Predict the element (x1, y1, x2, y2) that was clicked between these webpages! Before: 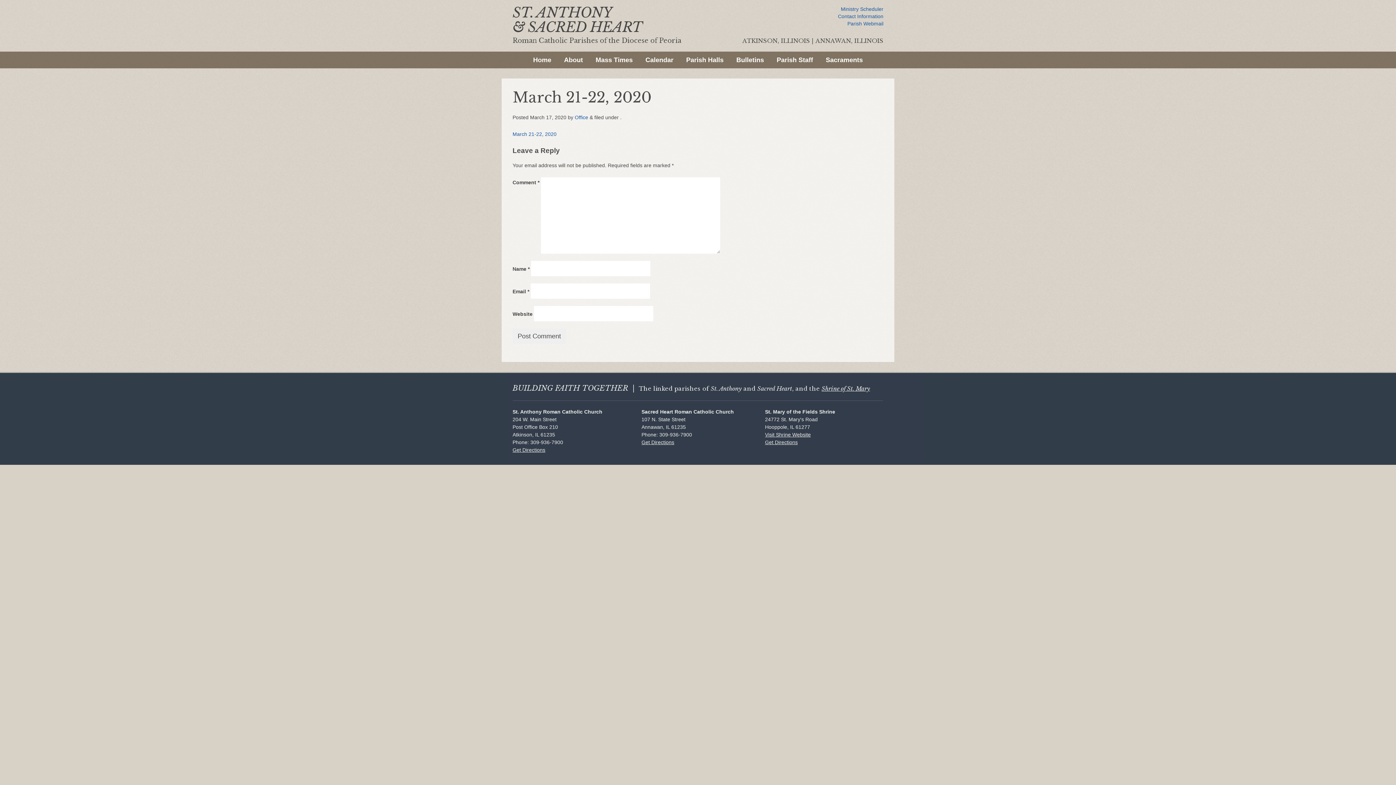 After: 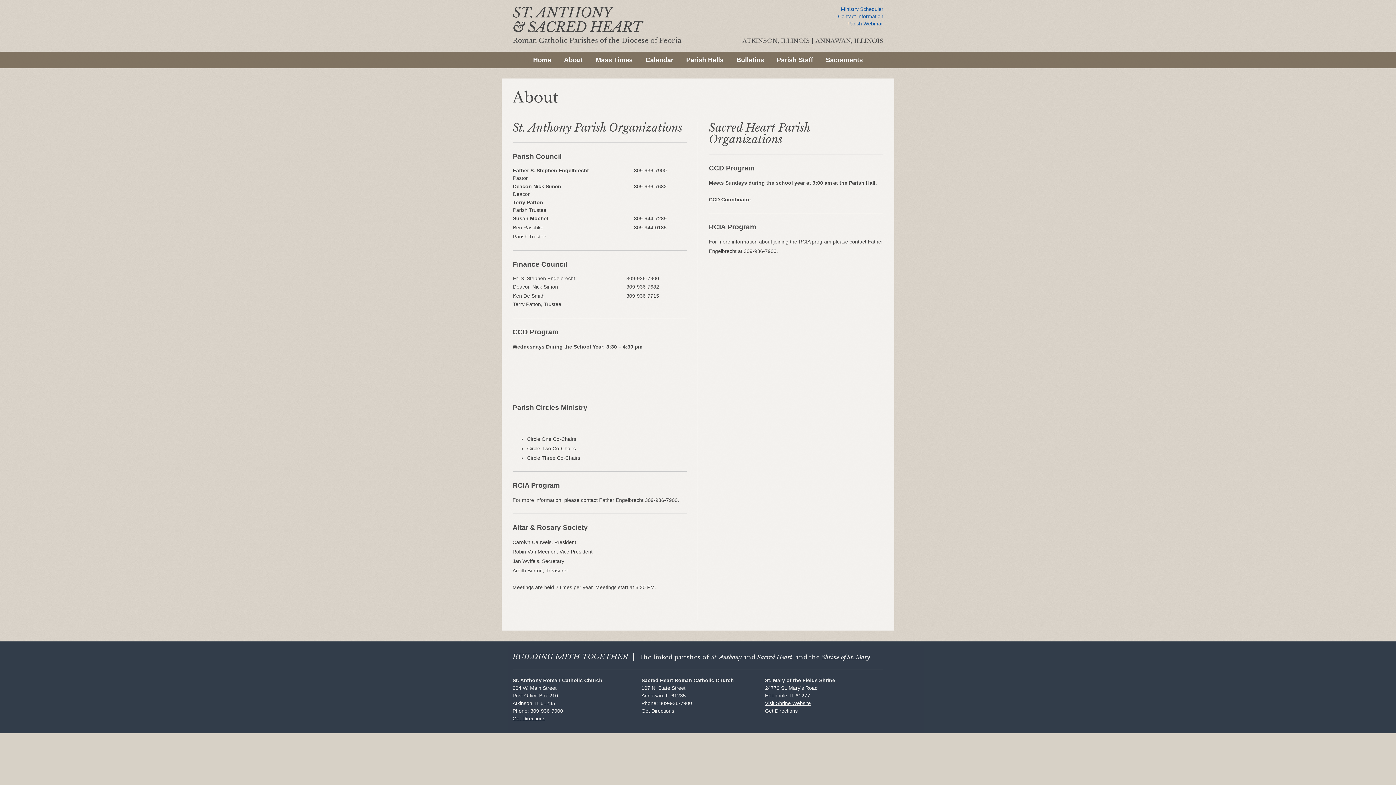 Action: label: About bbox: (564, 51, 583, 68)